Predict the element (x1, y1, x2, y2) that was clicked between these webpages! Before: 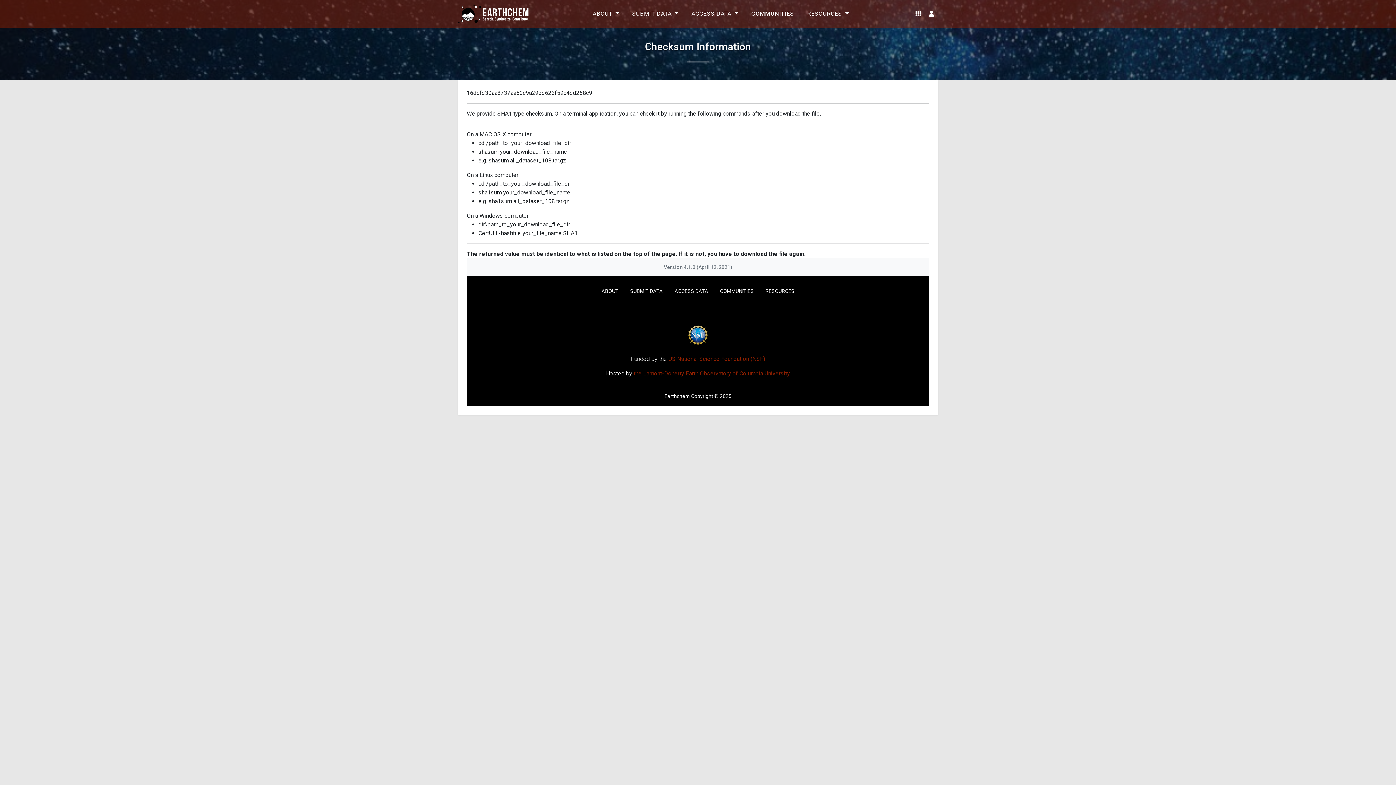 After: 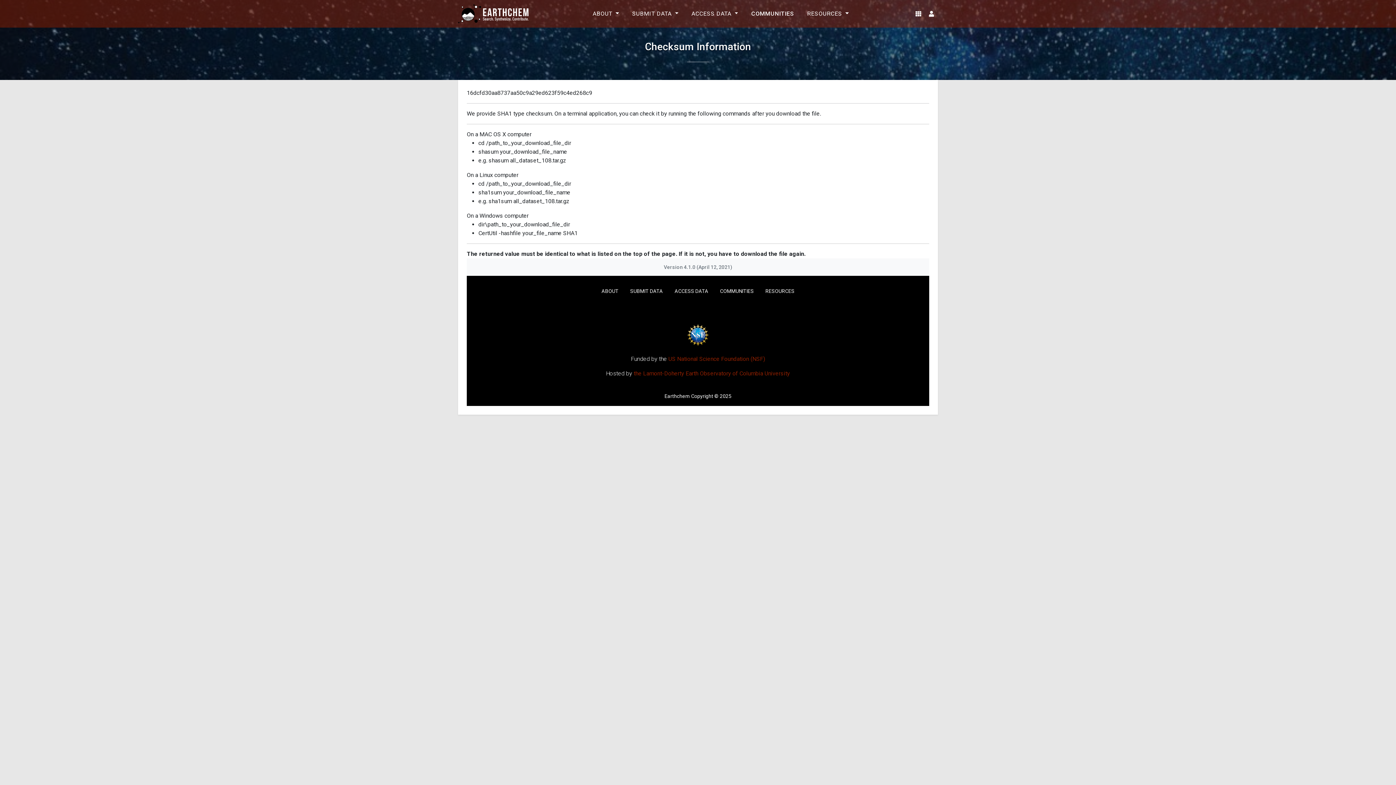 Action: bbox: (748, 6, 797, 21) label: COMMUNITIES